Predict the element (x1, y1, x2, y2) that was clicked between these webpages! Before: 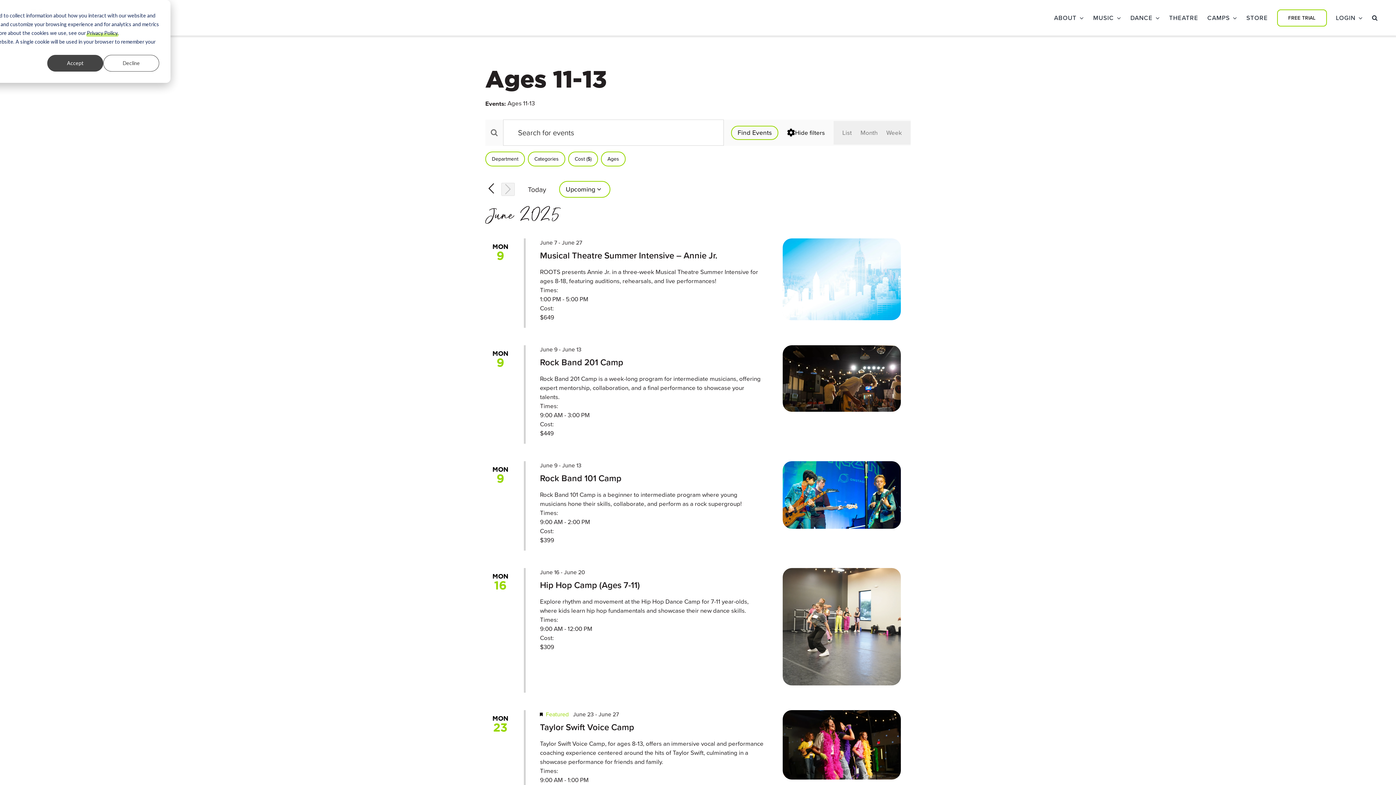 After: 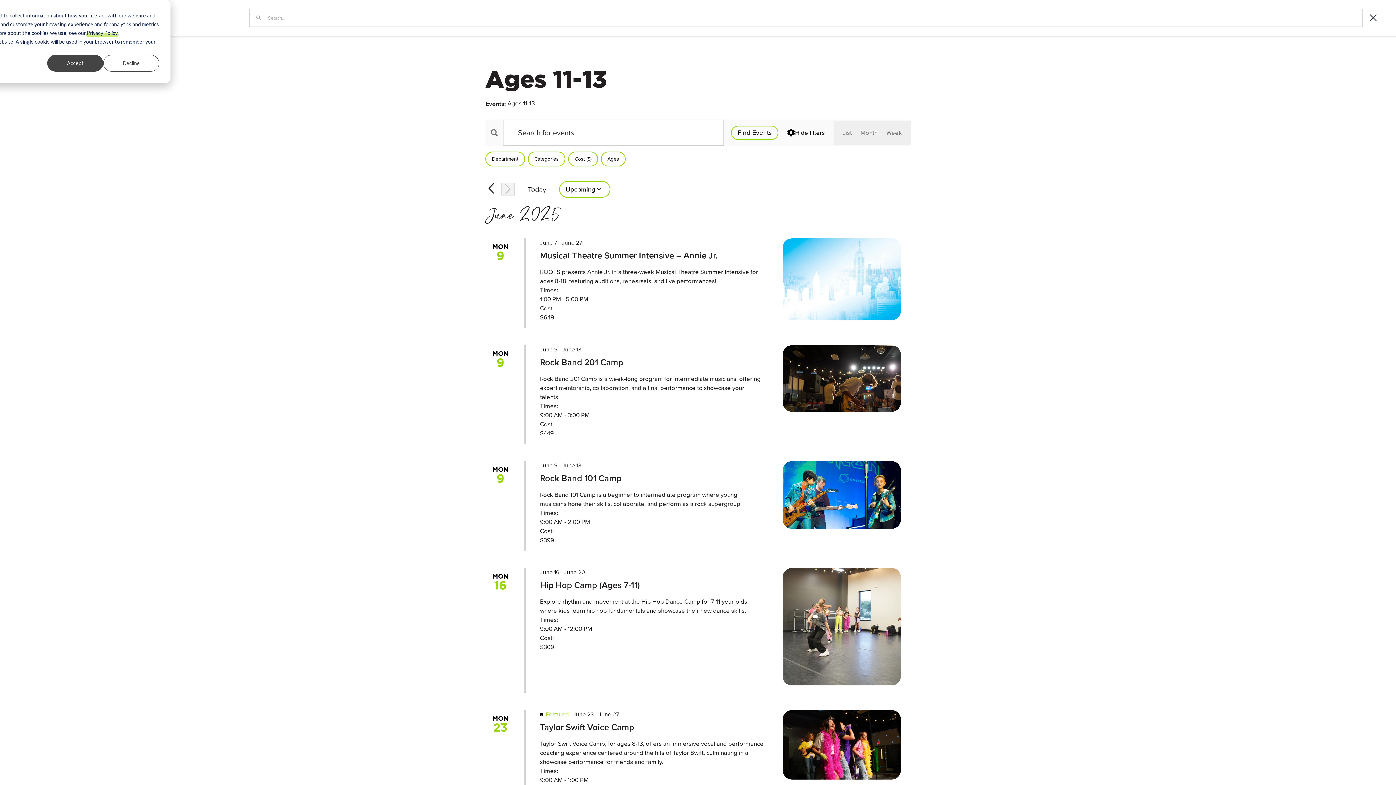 Action: bbox: (1372, 5, 1378, 30) label: Search